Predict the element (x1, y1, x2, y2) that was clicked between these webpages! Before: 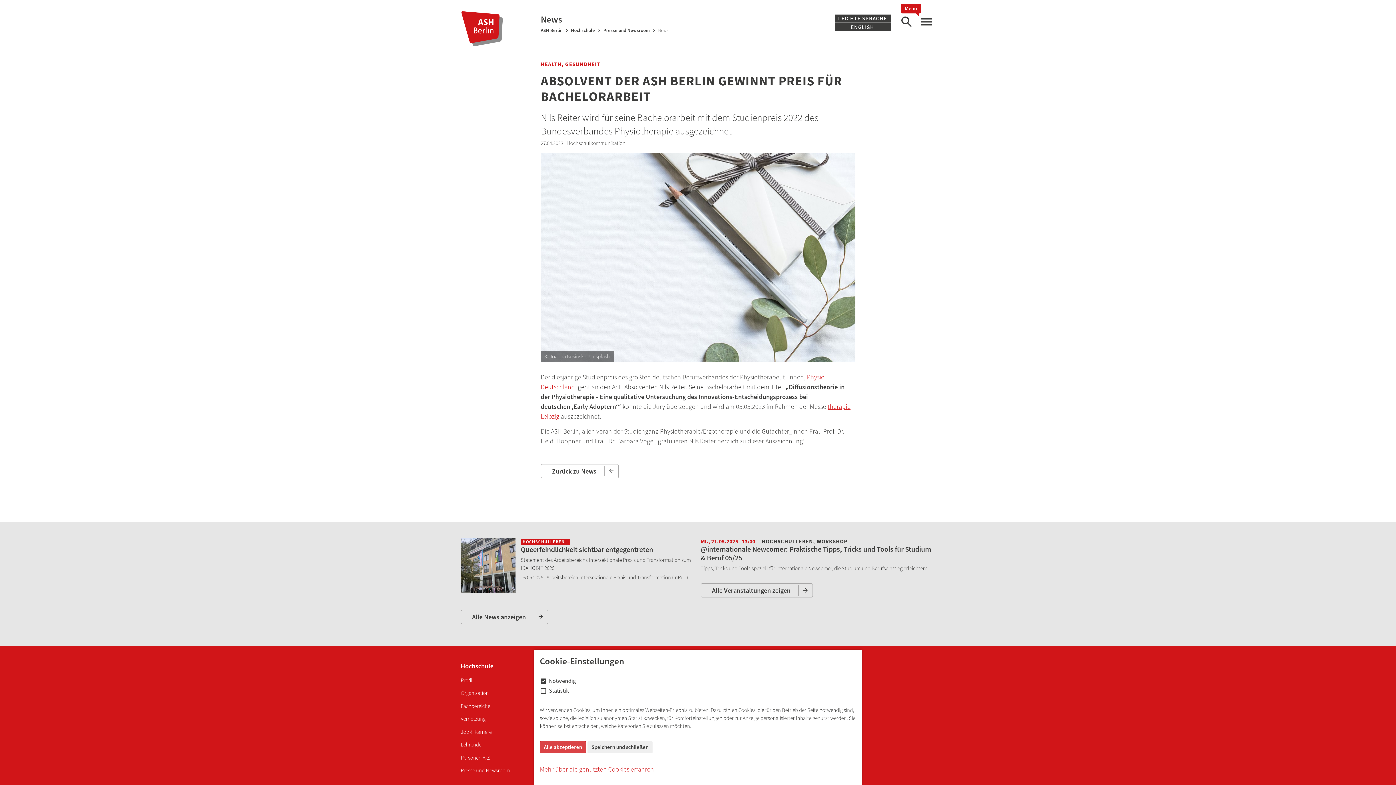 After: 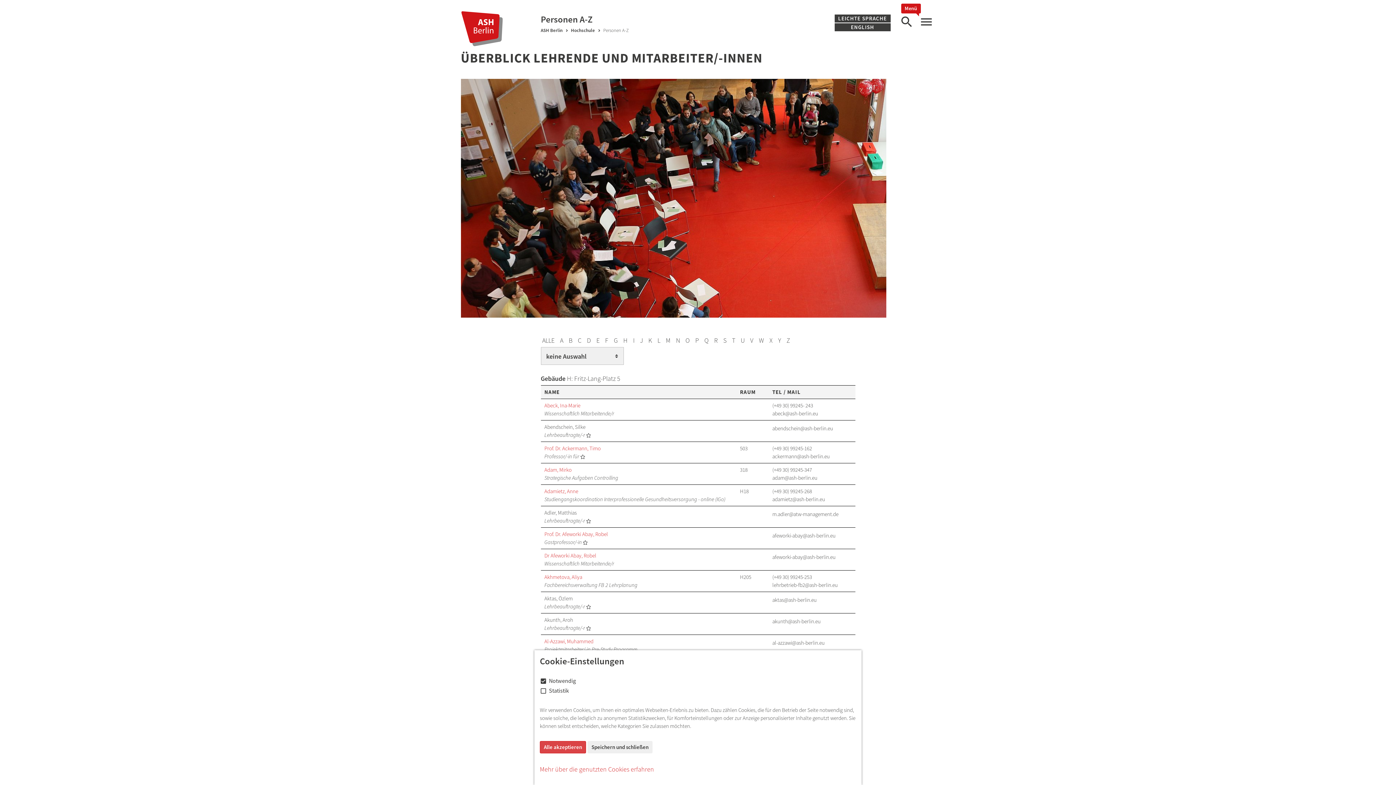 Action: label: Personen A-Z bbox: (460, 754, 490, 761)